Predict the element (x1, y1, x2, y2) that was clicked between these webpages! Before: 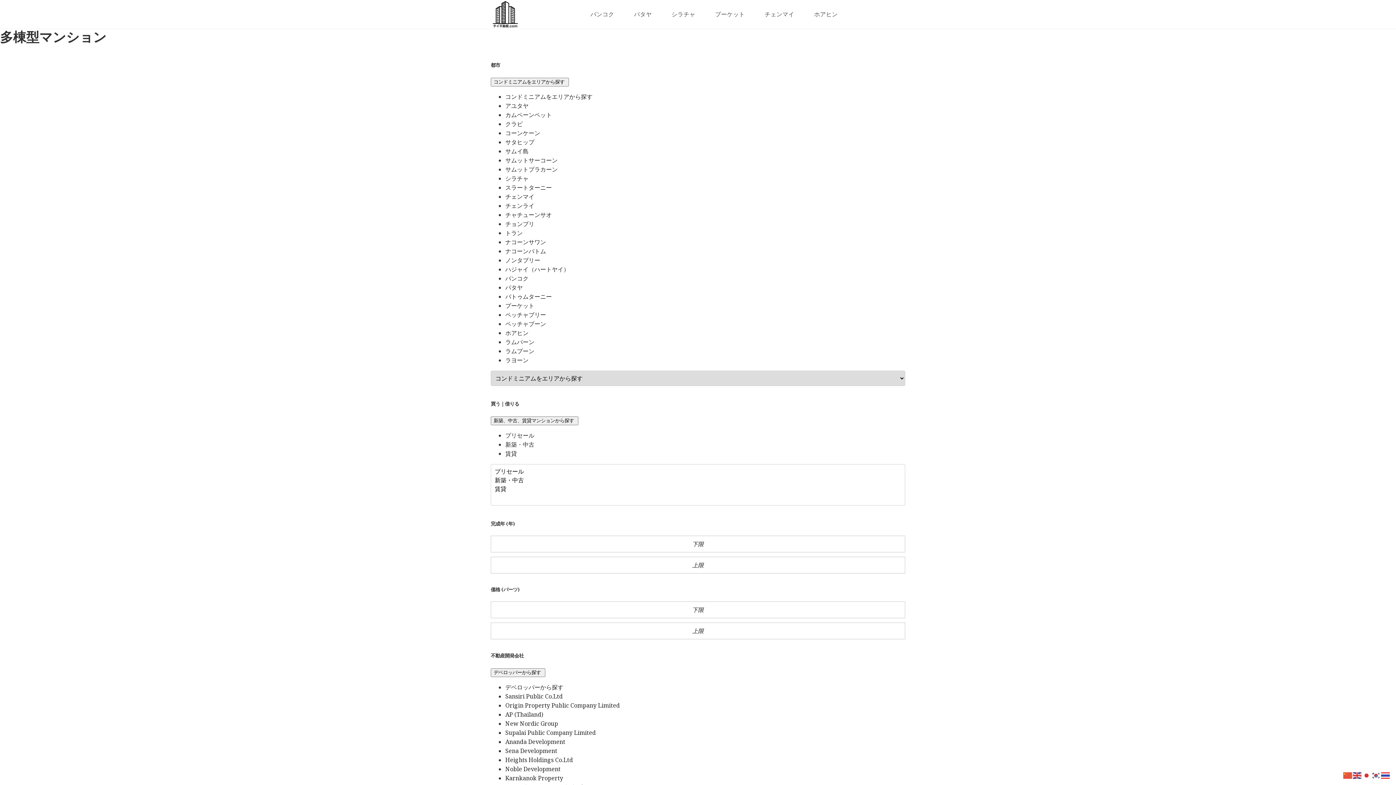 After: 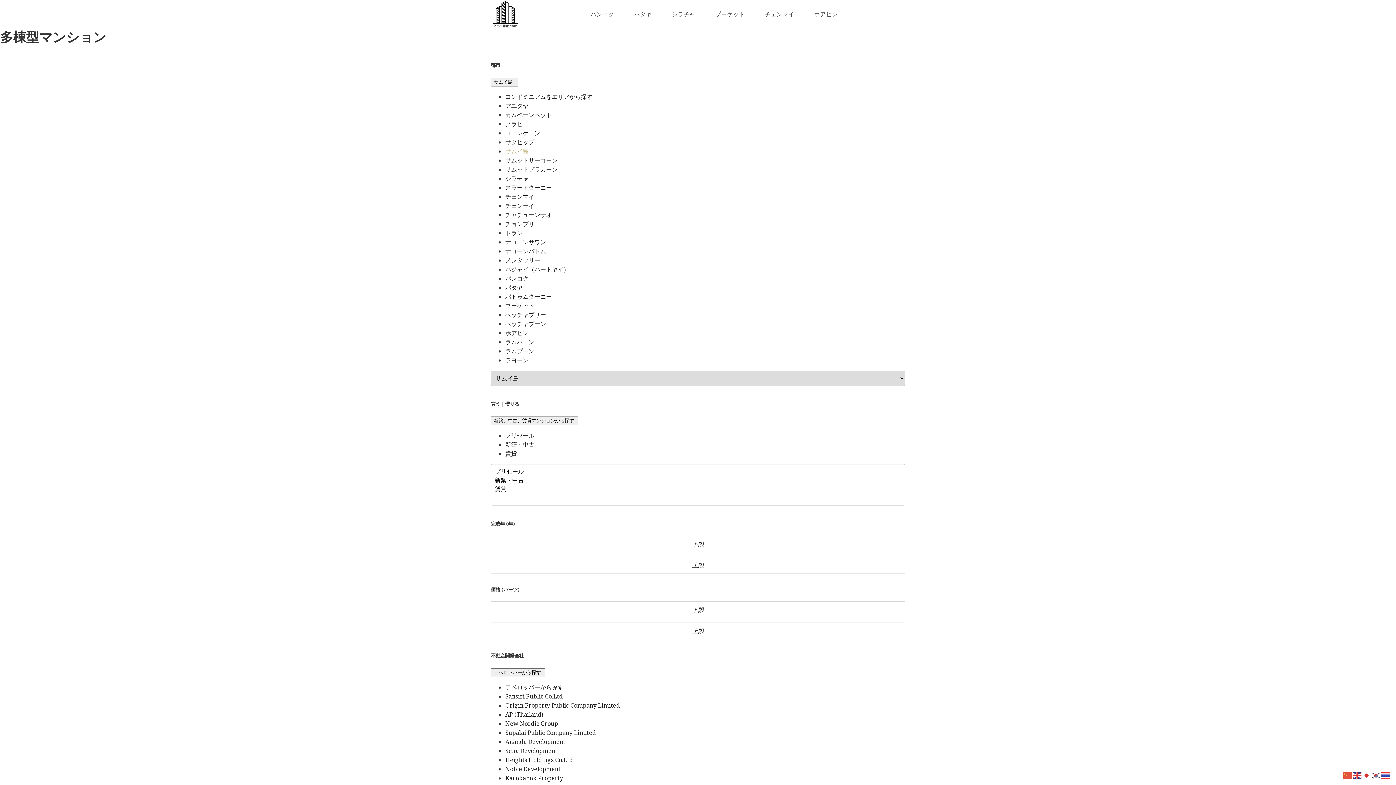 Action: bbox: (505, 147, 528, 155) label: サムイ島